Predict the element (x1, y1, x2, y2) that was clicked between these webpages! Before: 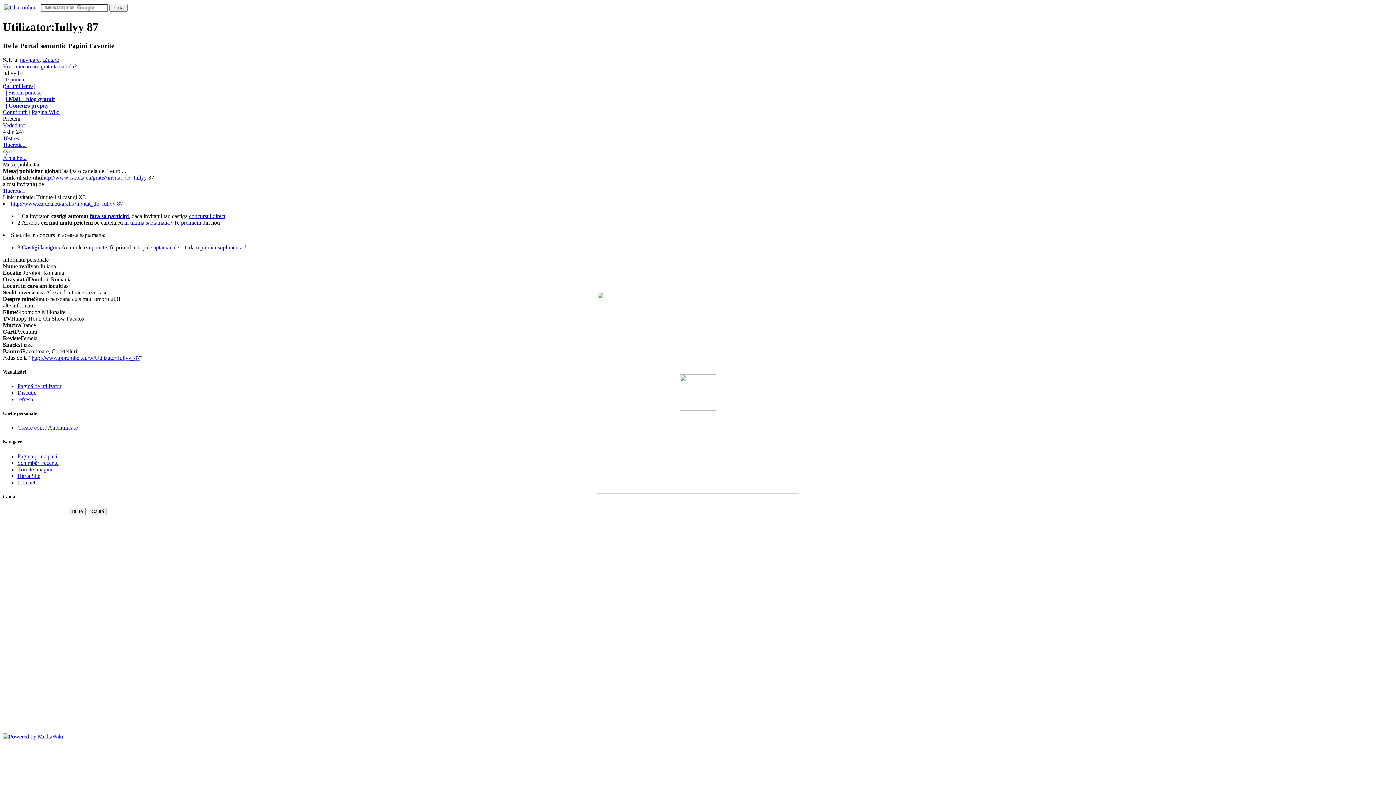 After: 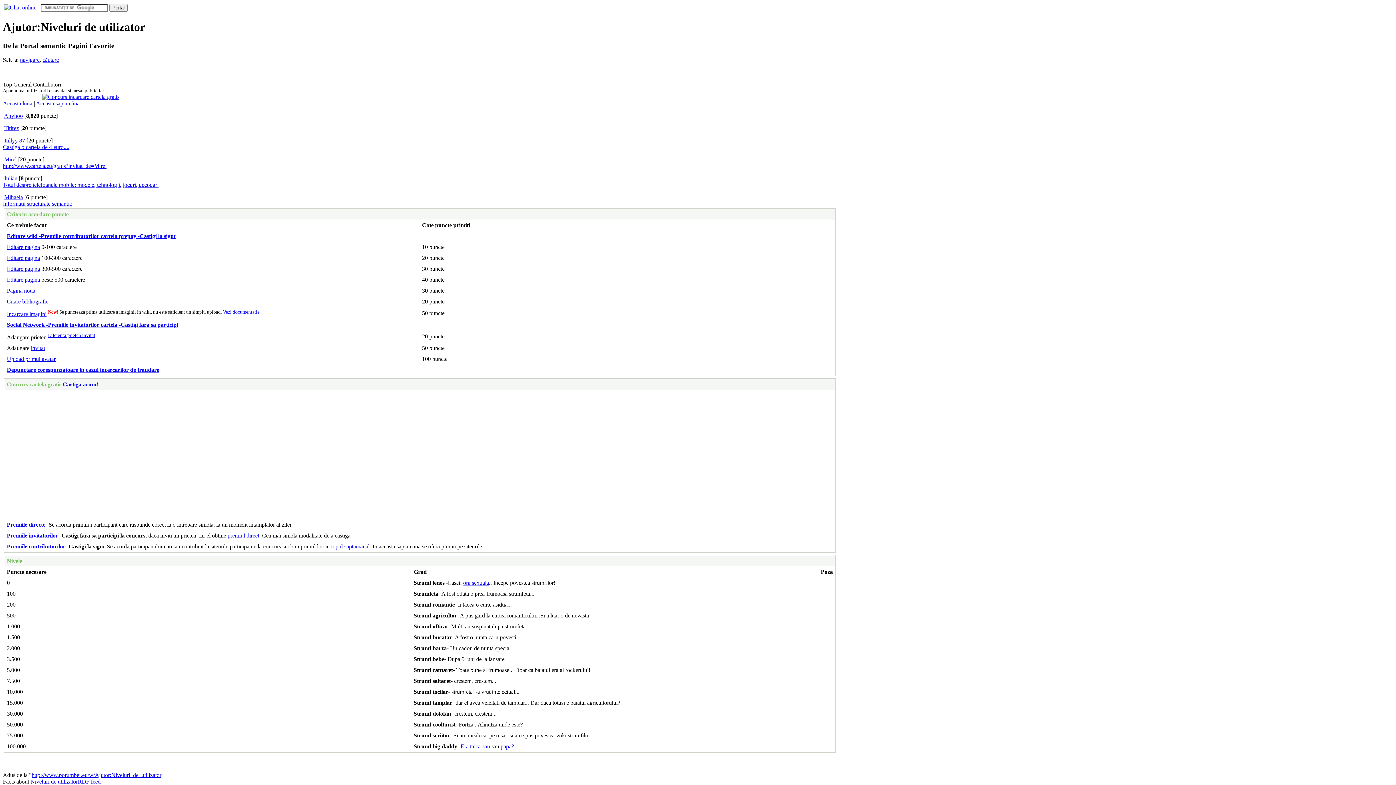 Action: bbox: (2, 76, 25, 82) label: 20 puncte